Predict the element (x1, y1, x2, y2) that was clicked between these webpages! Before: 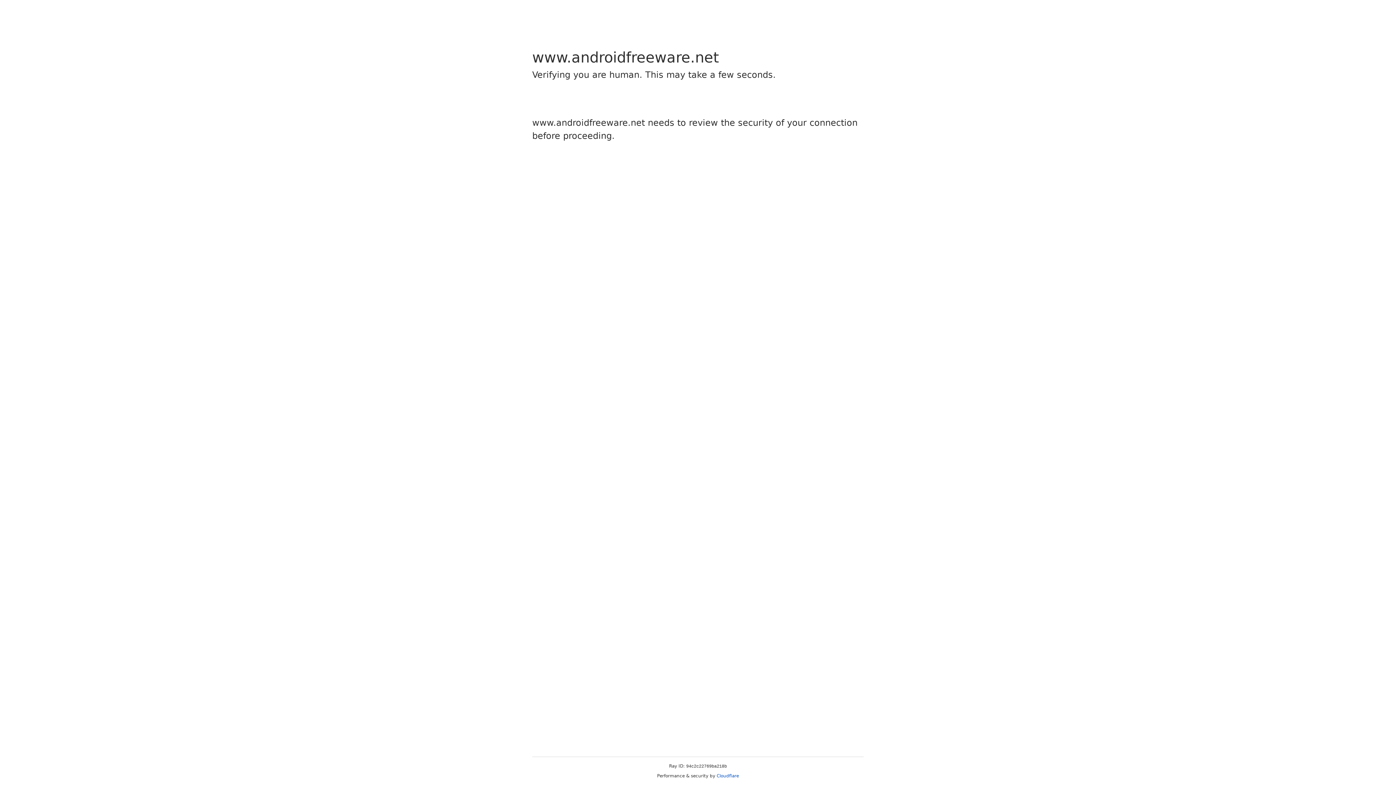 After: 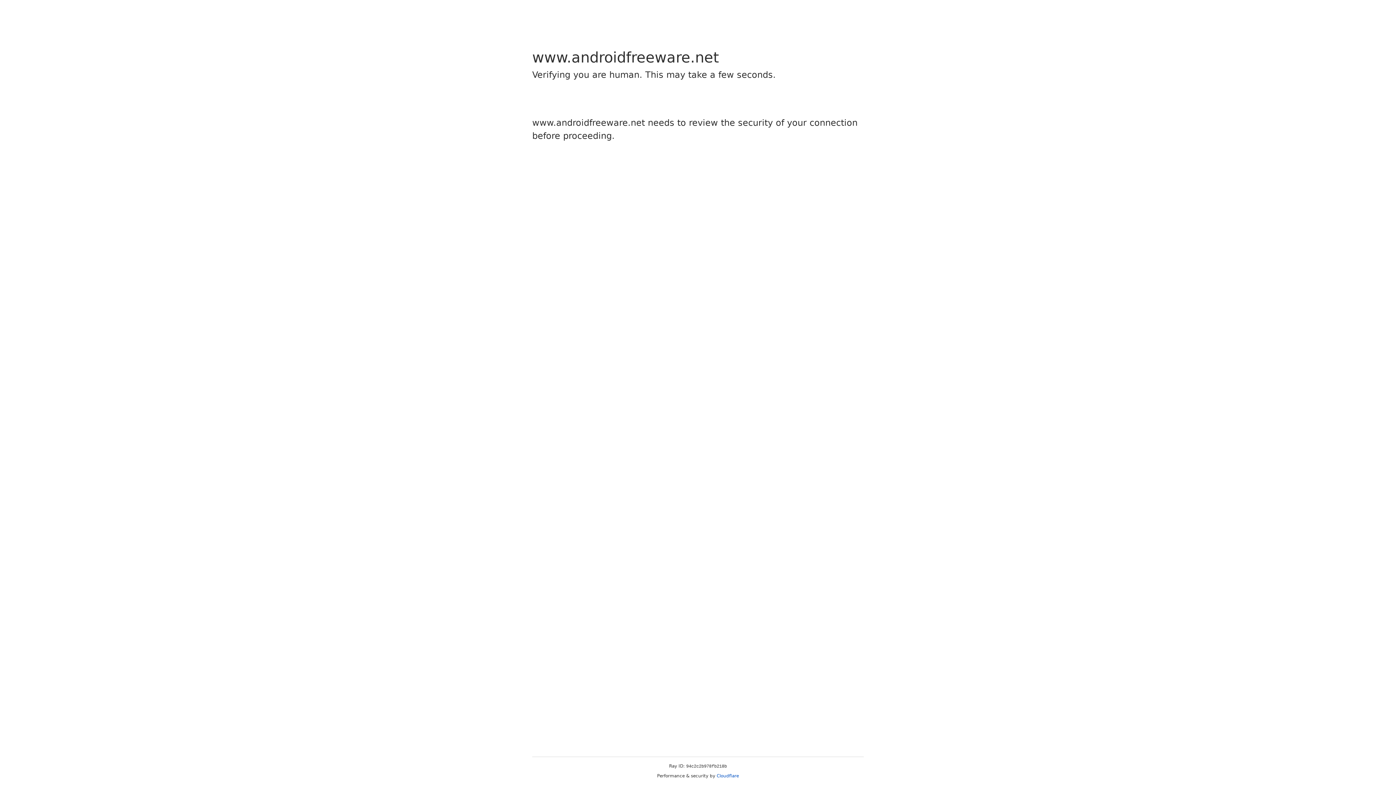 Action: bbox: (716, 773, 739, 778) label: Cloudflare